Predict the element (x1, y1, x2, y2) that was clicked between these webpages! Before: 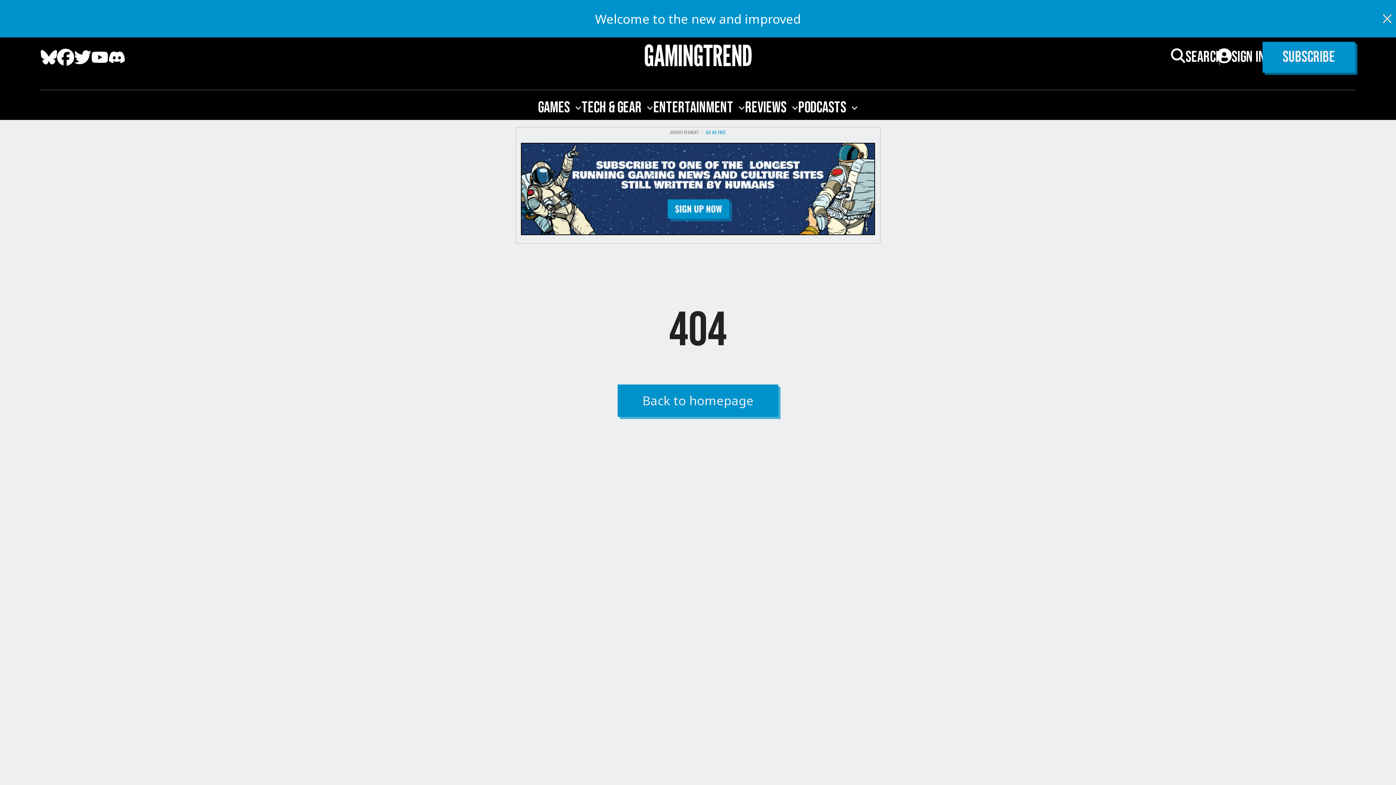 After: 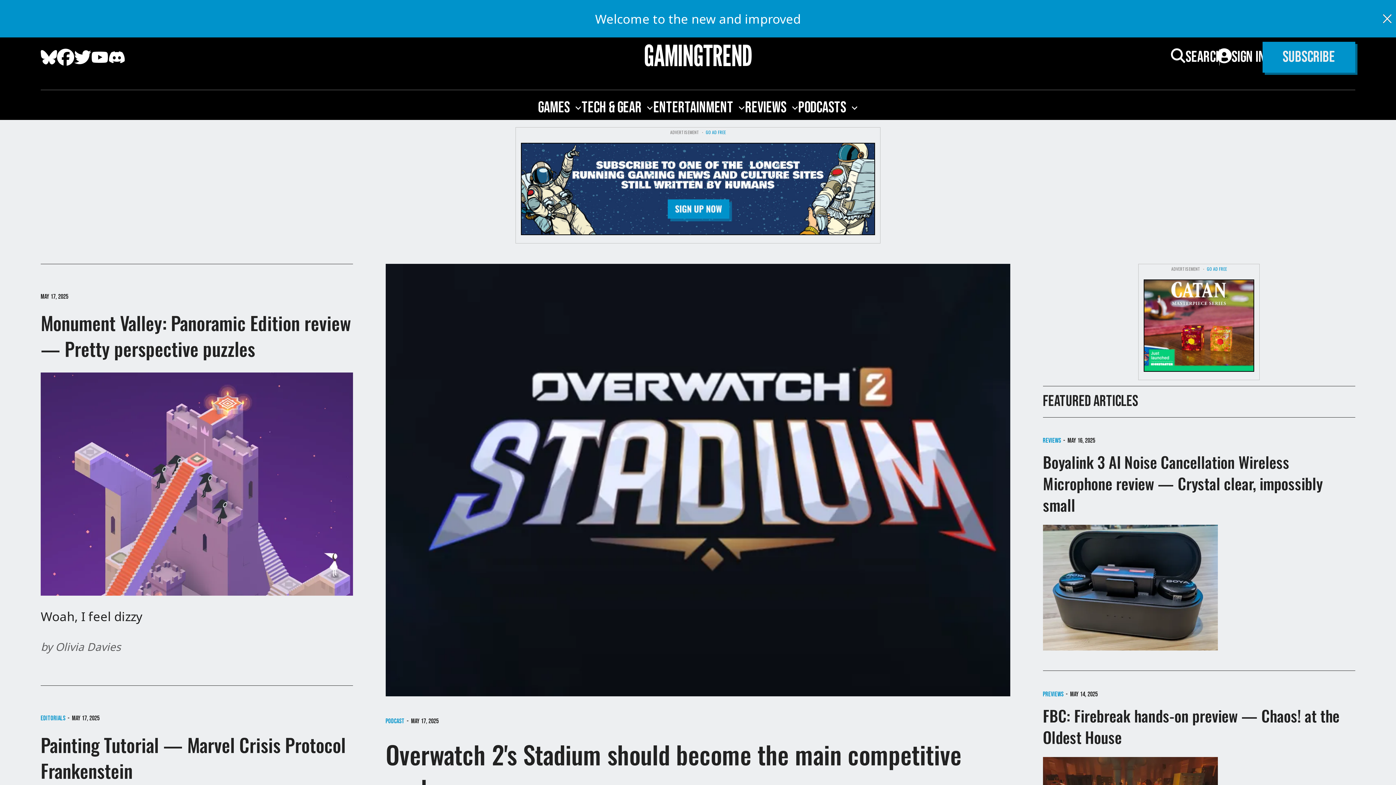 Action: label: GAMINGTREND bbox: (643, 42, 752, 68)